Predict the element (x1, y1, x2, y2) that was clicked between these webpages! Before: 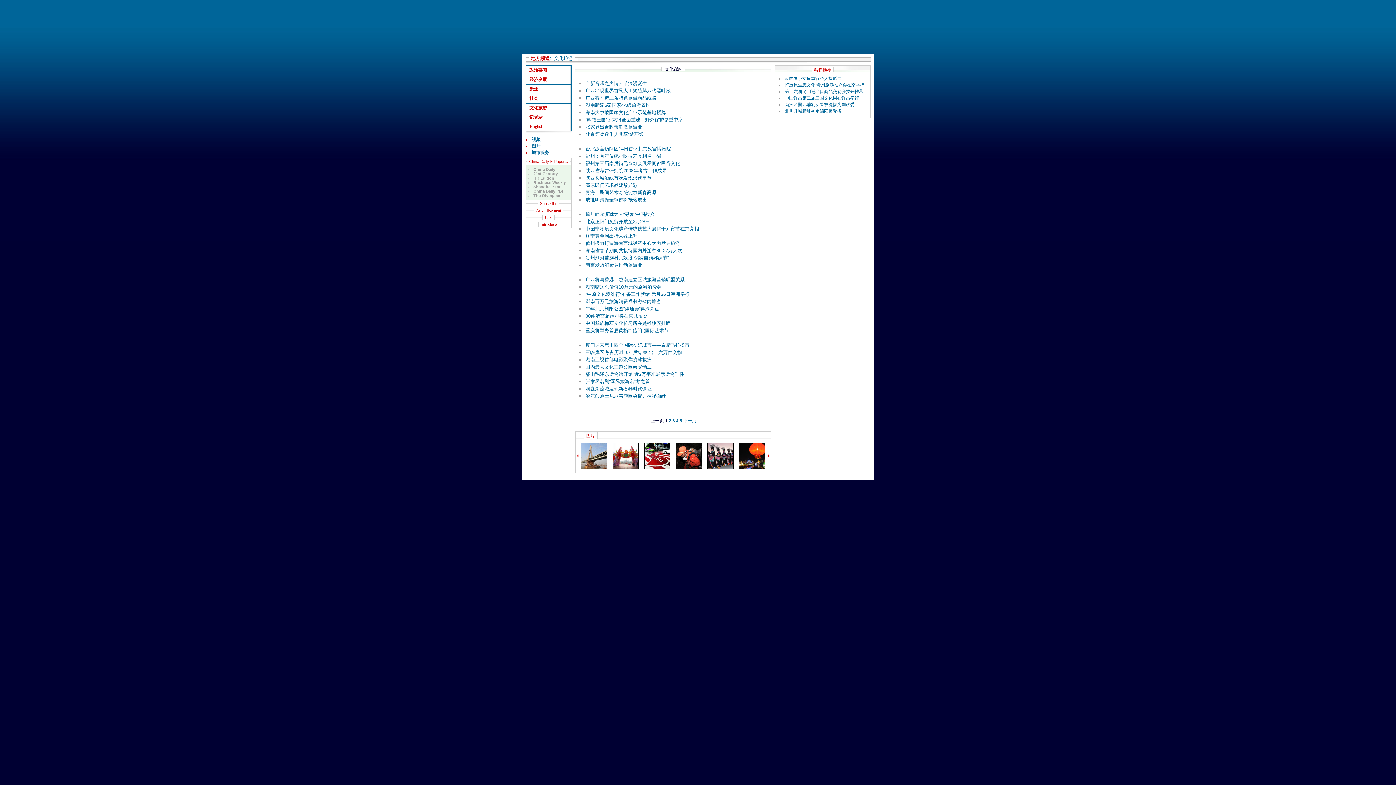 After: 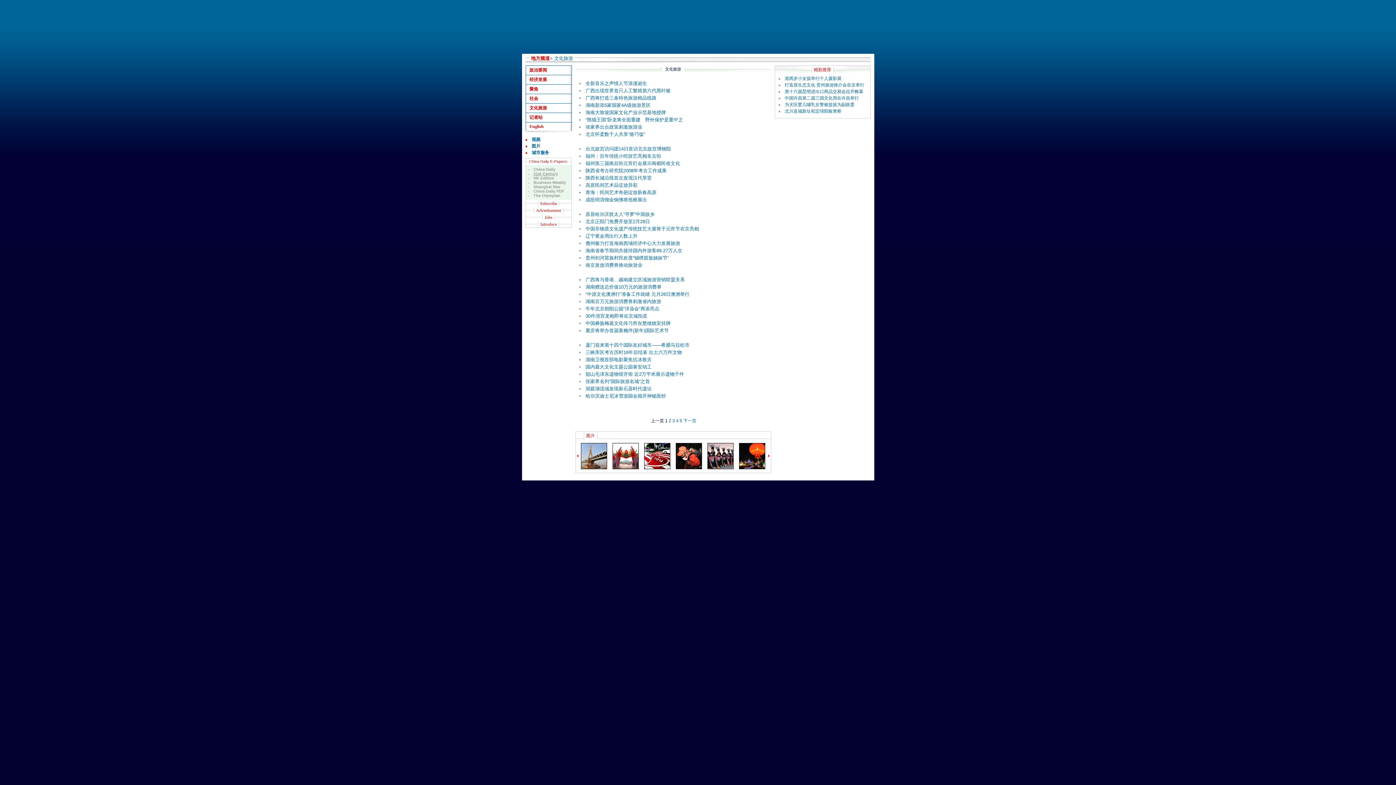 Action: label: 21st Century bbox: (533, 171, 558, 176)